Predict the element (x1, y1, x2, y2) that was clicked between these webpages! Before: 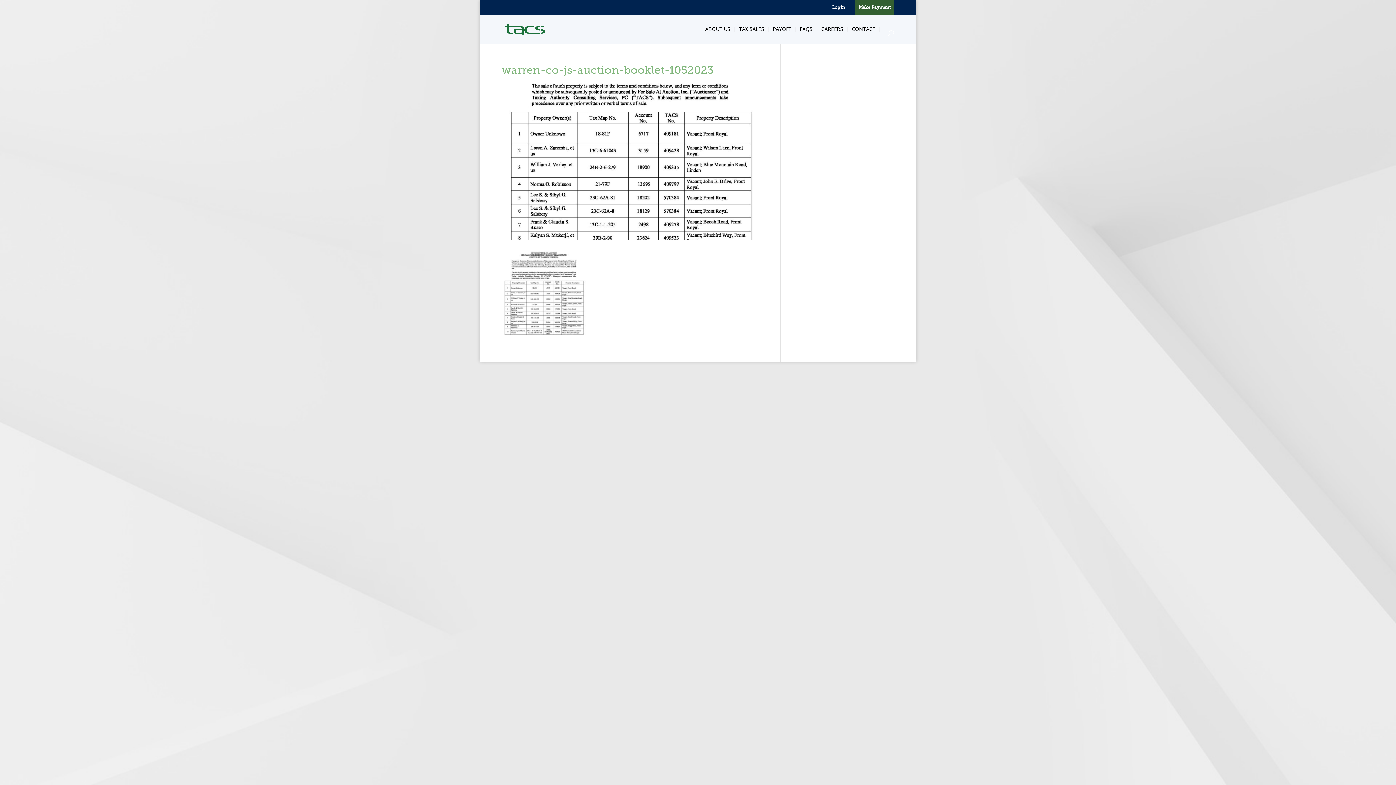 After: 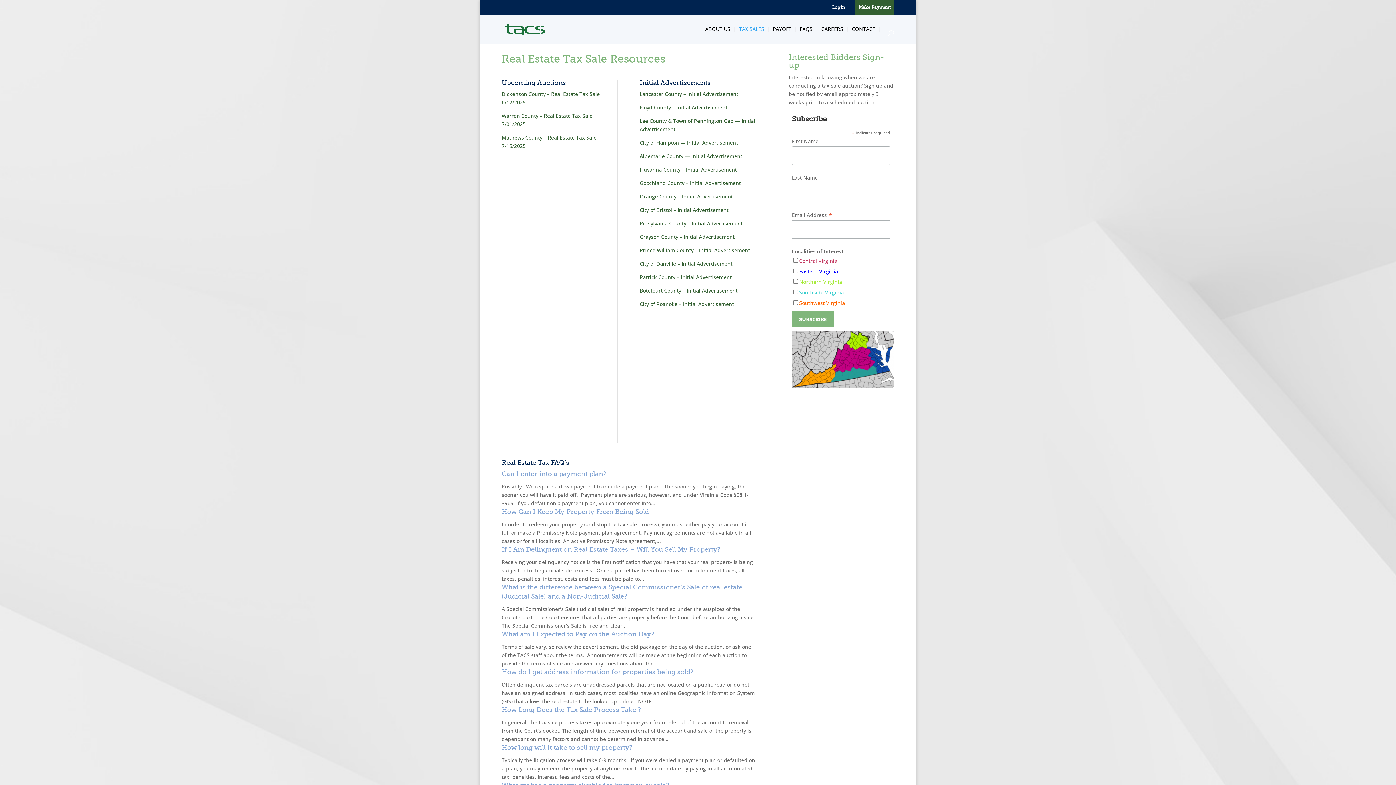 Action: label: TAX SALES bbox: (734, 26, 768, 31)